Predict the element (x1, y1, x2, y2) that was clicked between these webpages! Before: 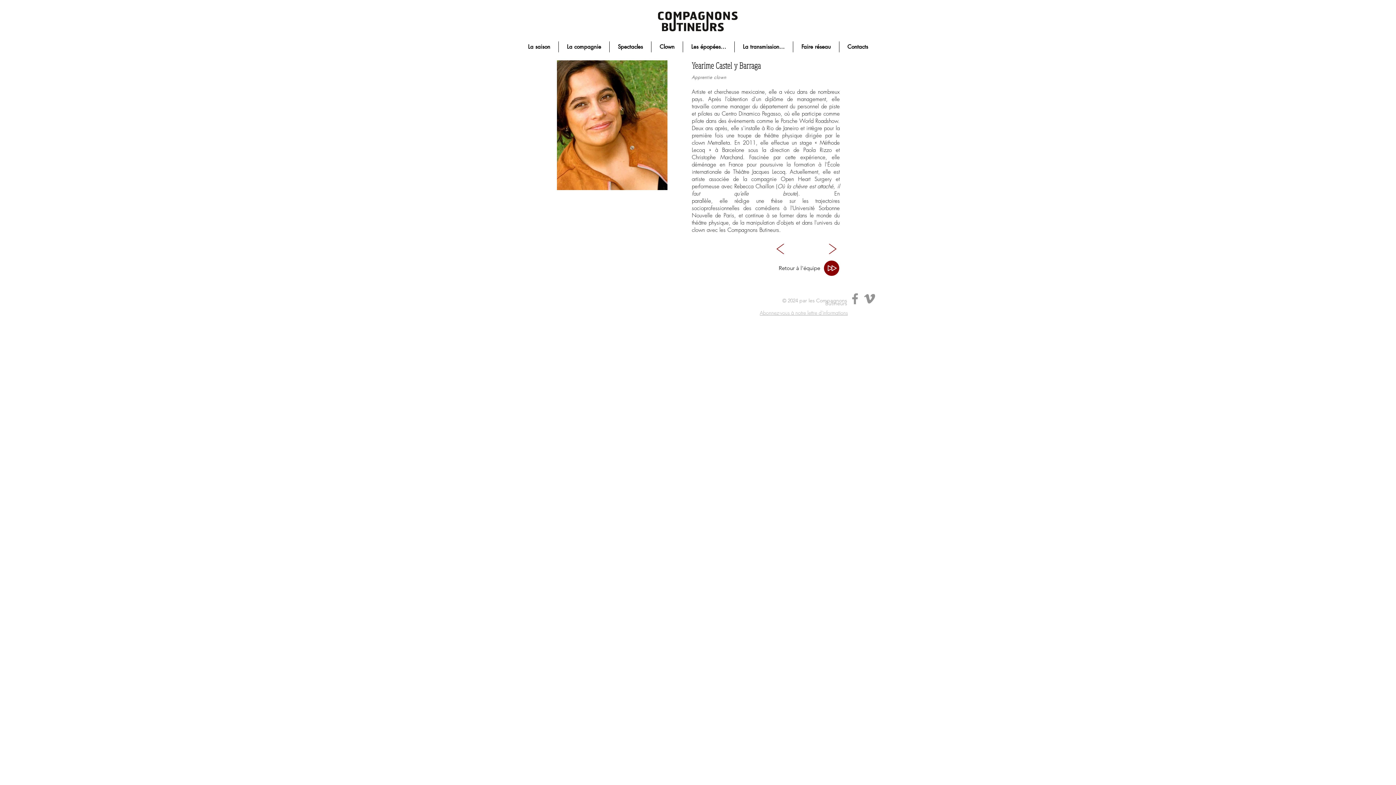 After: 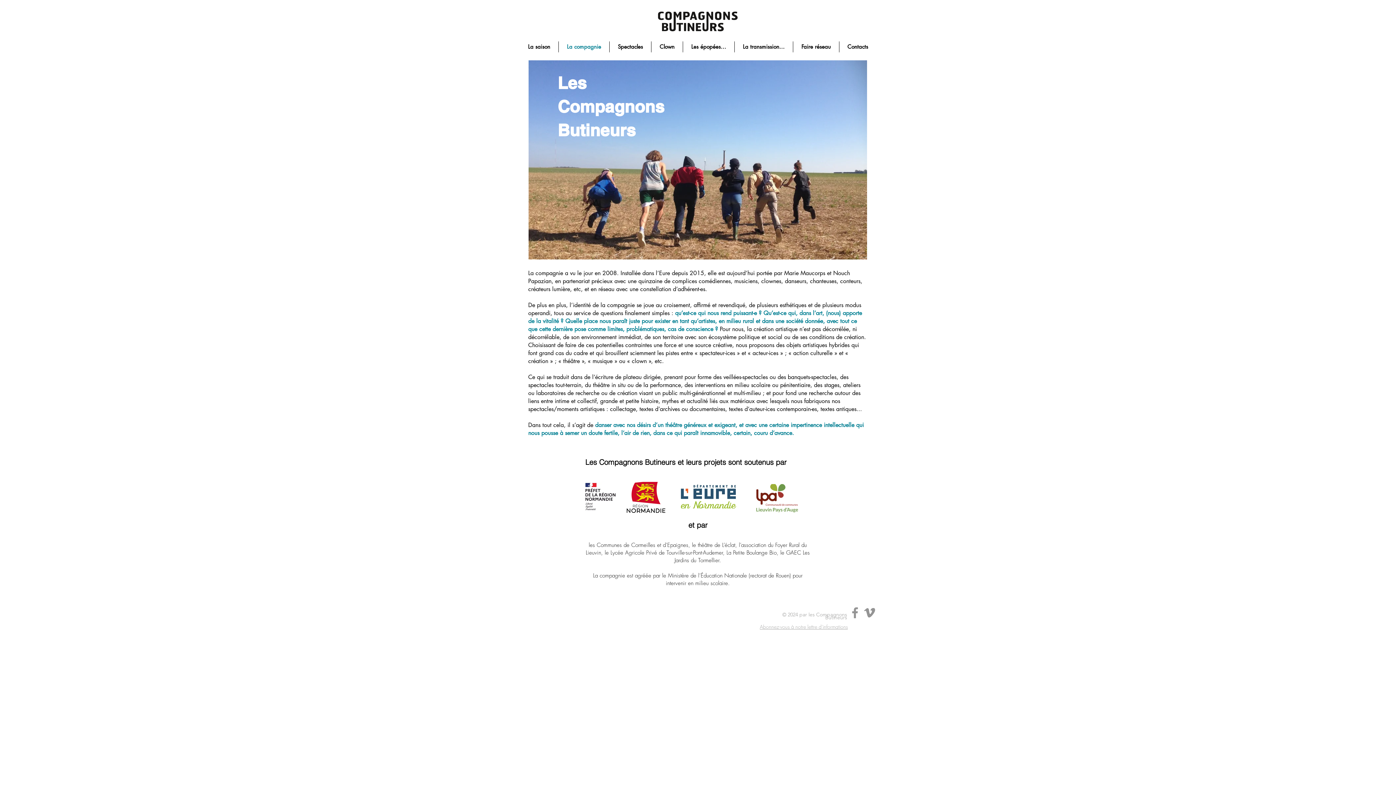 Action: label: La compagnie bbox: (558, 41, 609, 52)